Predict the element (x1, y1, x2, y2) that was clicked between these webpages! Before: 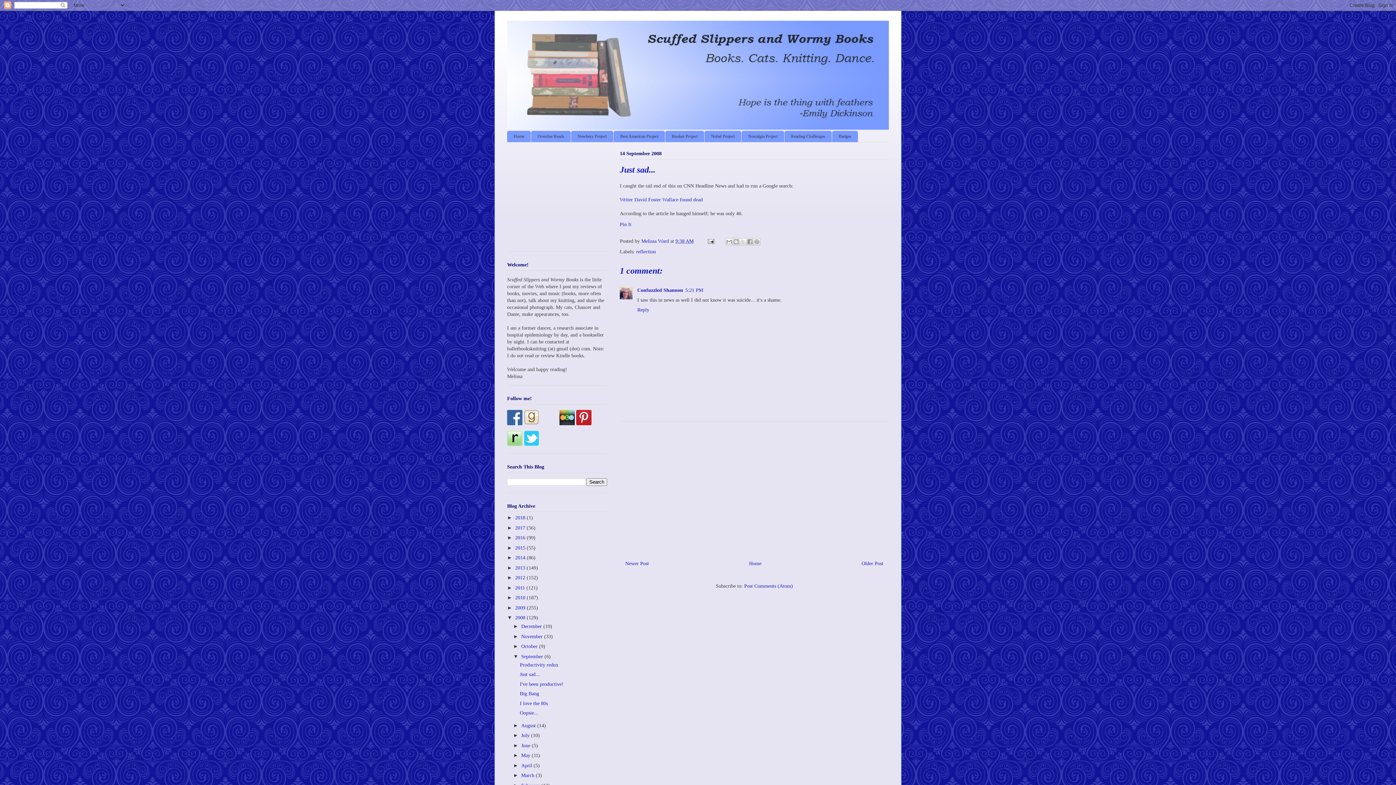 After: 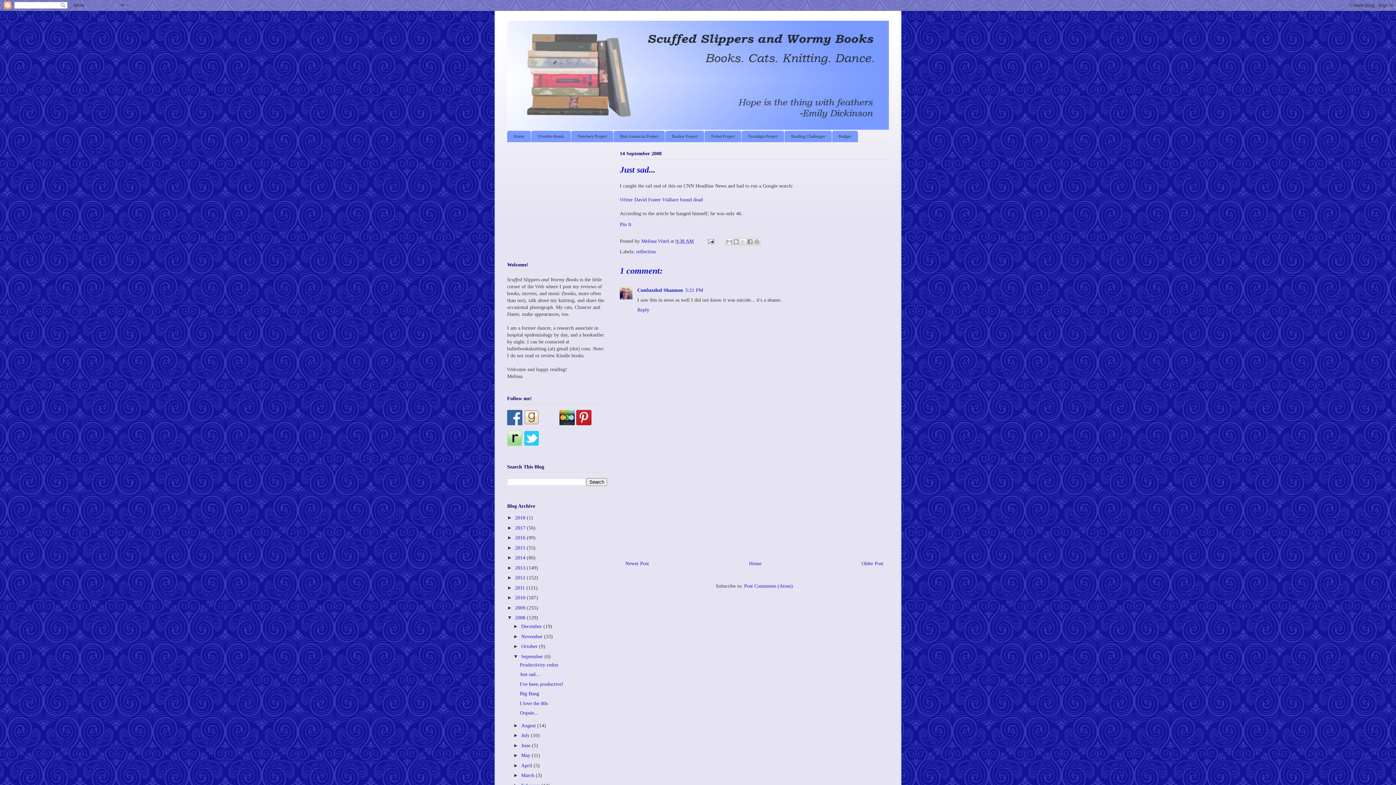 Action: bbox: (675, 238, 693, 244) label: 9:38 AM